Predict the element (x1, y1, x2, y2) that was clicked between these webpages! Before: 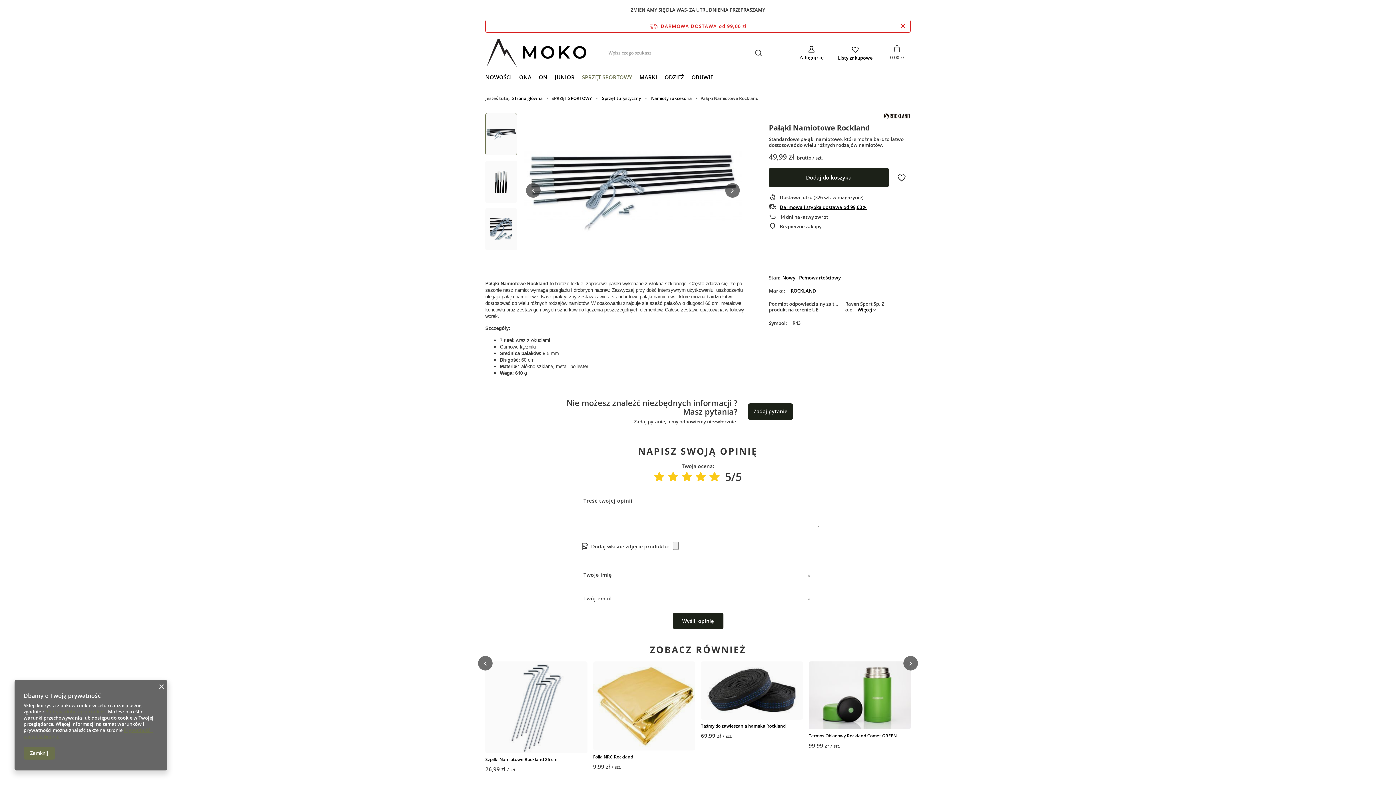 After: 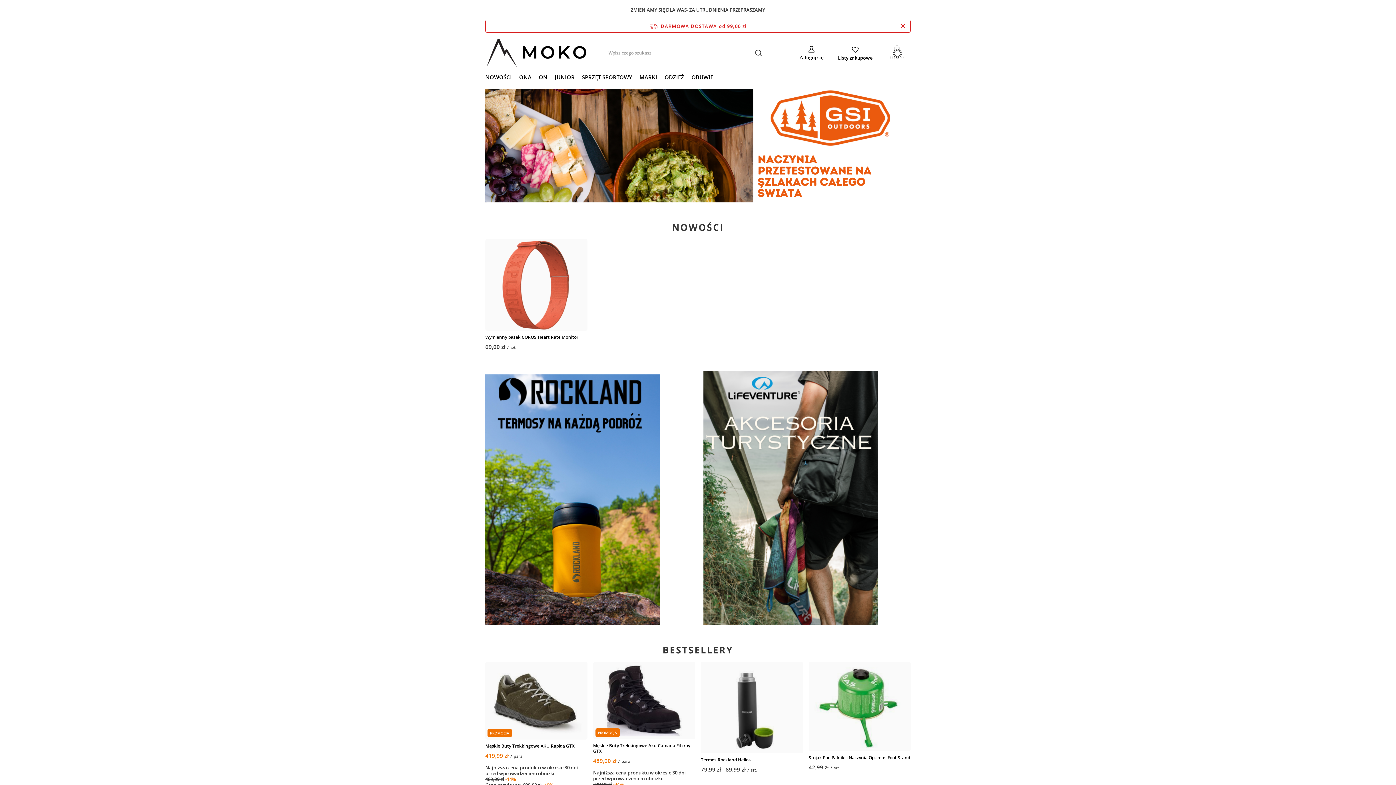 Action: bbox: (485, 37, 588, 68) label: Logo sklepu